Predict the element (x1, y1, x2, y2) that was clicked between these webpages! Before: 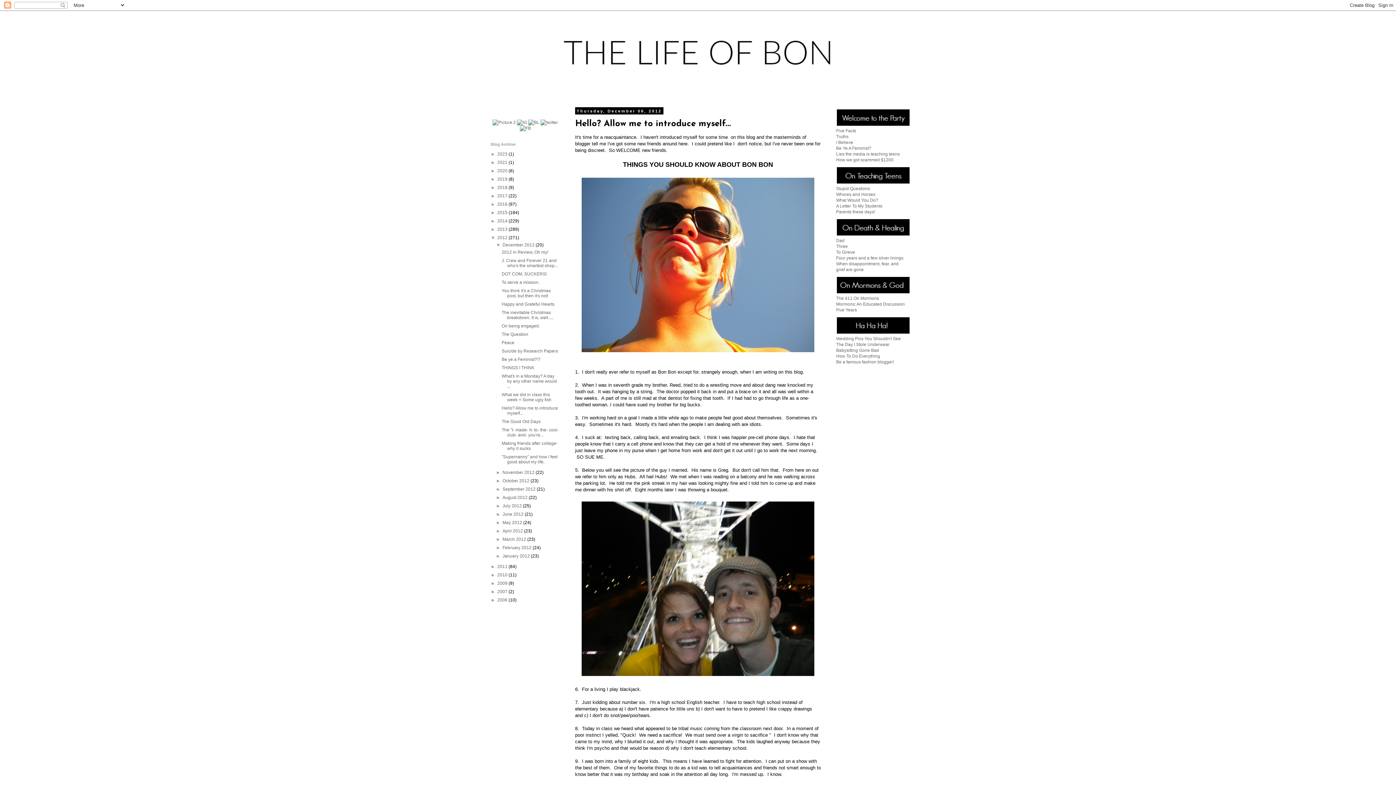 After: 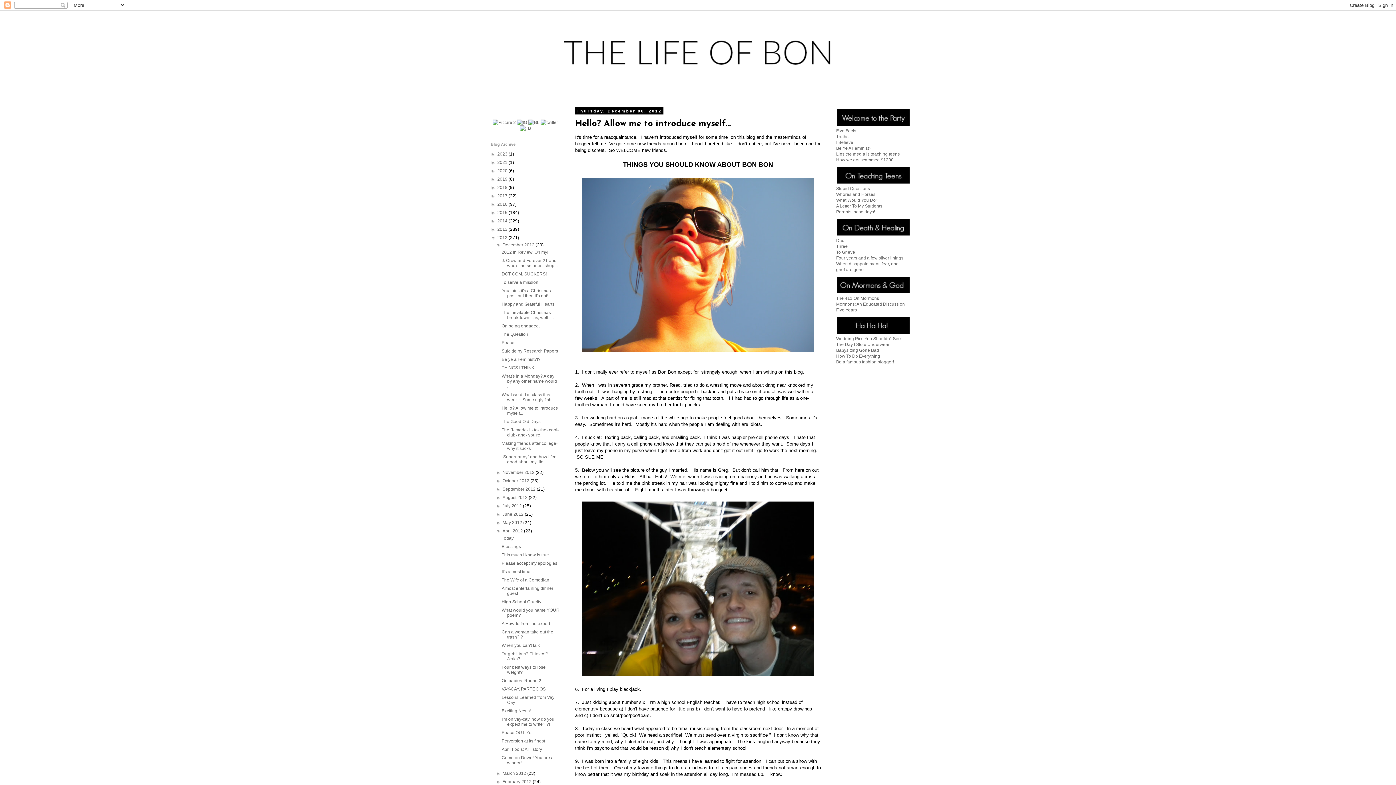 Action: bbox: (496, 528, 502, 533) label: ►  